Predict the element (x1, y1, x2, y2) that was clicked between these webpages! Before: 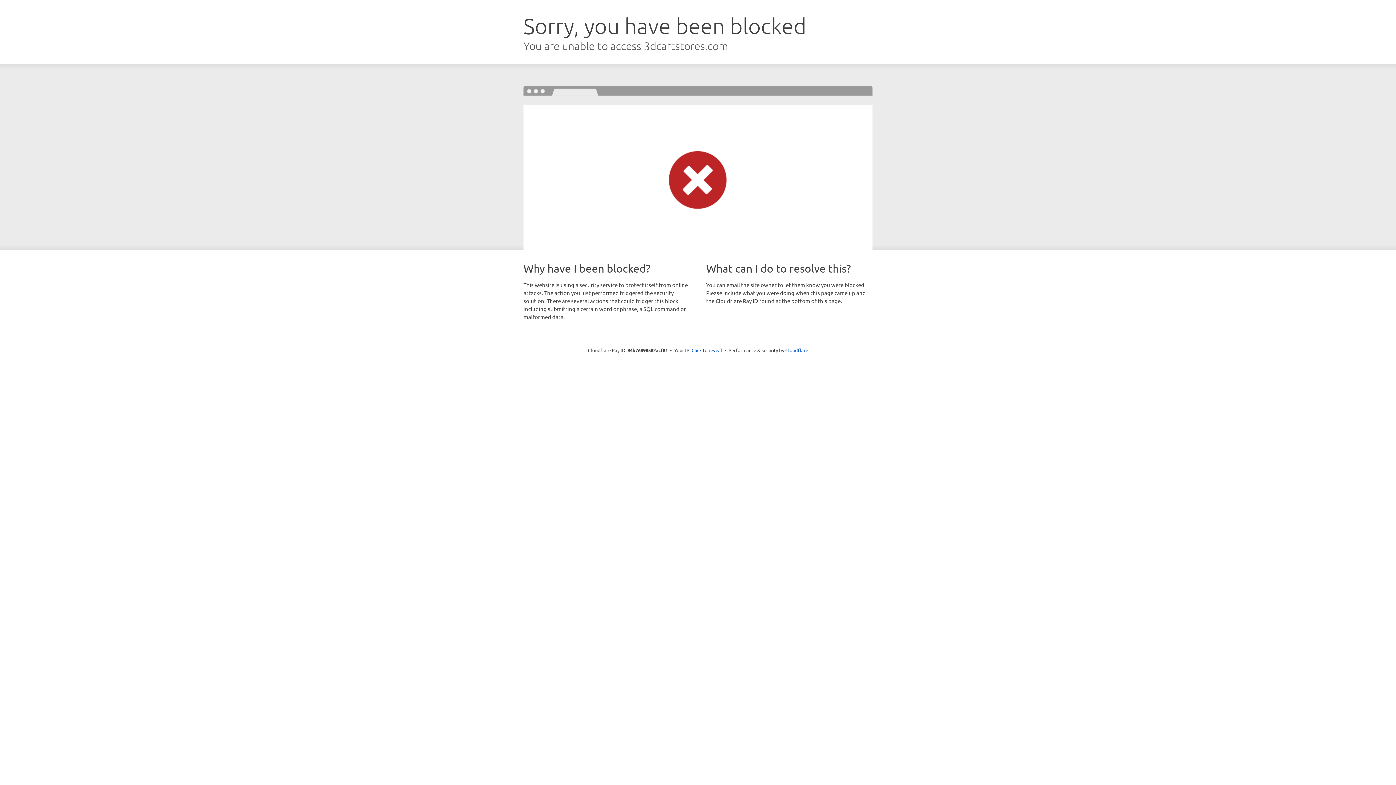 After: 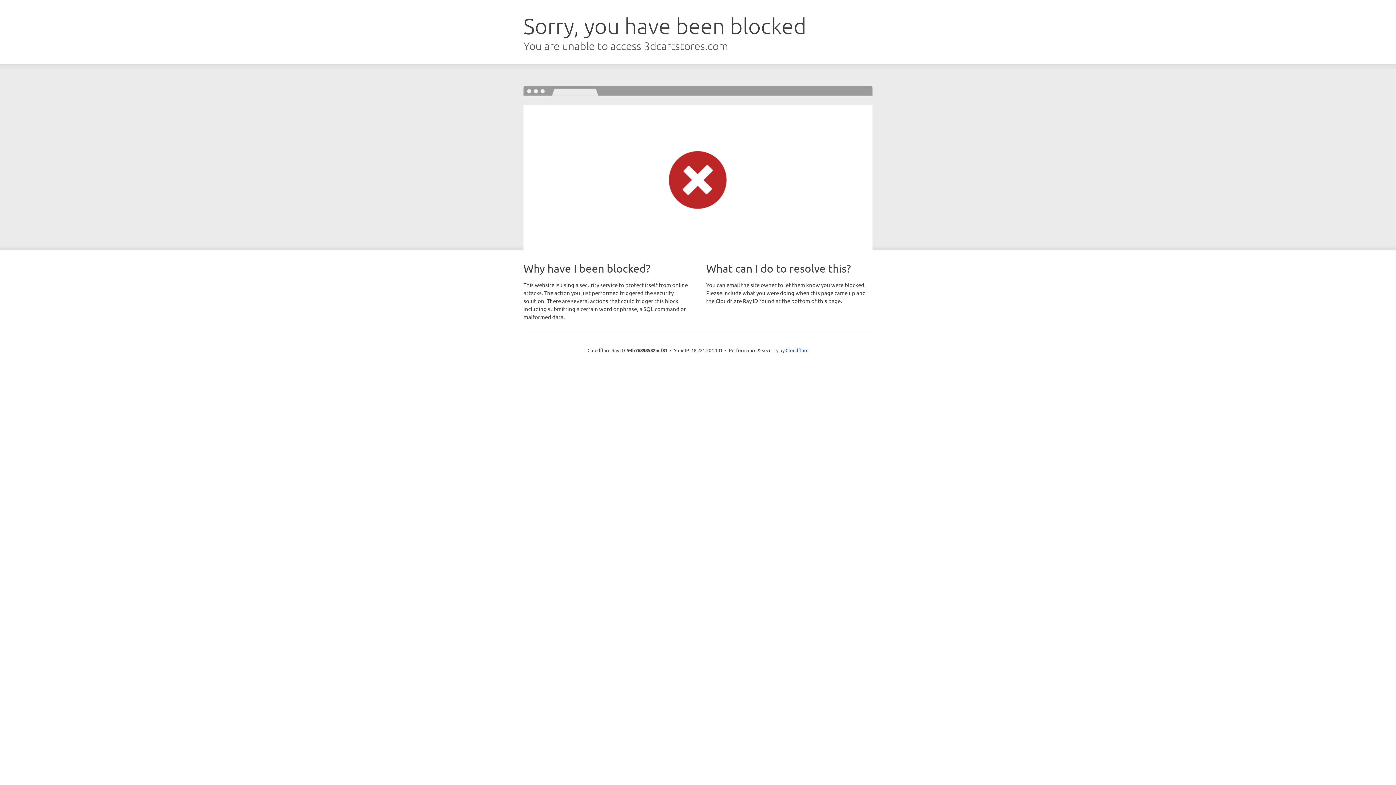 Action: bbox: (691, 346, 722, 353) label: Click to reveal